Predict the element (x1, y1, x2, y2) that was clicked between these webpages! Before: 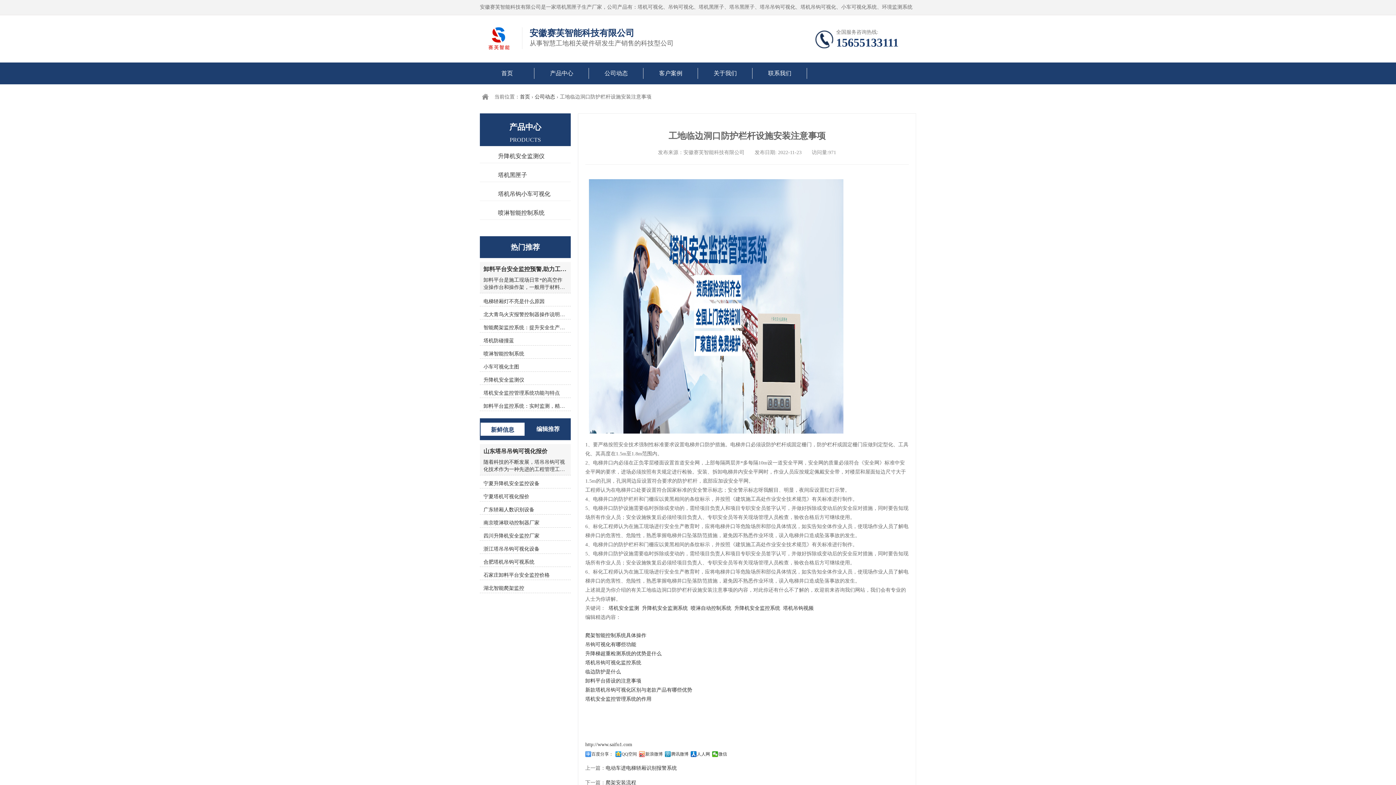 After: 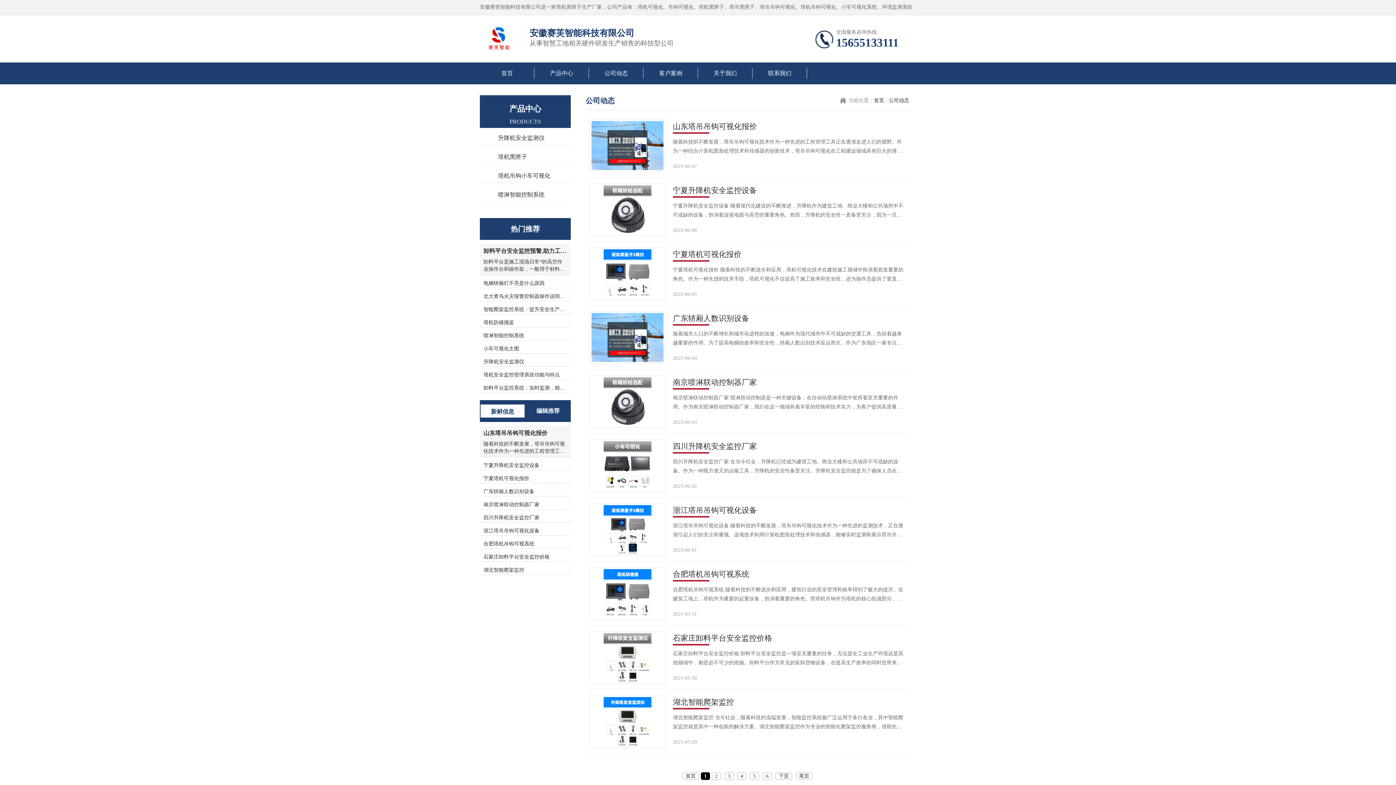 Action: bbox: (534, 94, 555, 99) label: 公司动态